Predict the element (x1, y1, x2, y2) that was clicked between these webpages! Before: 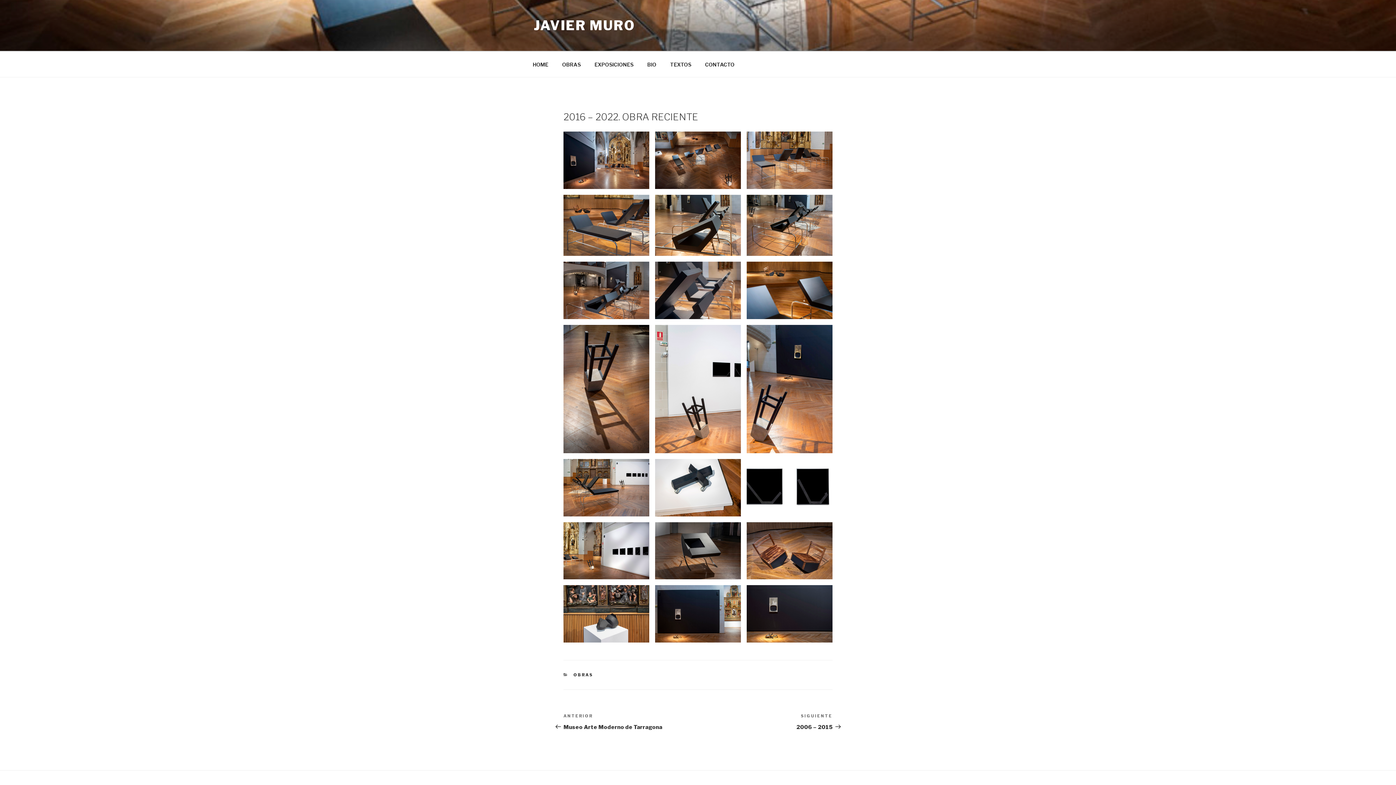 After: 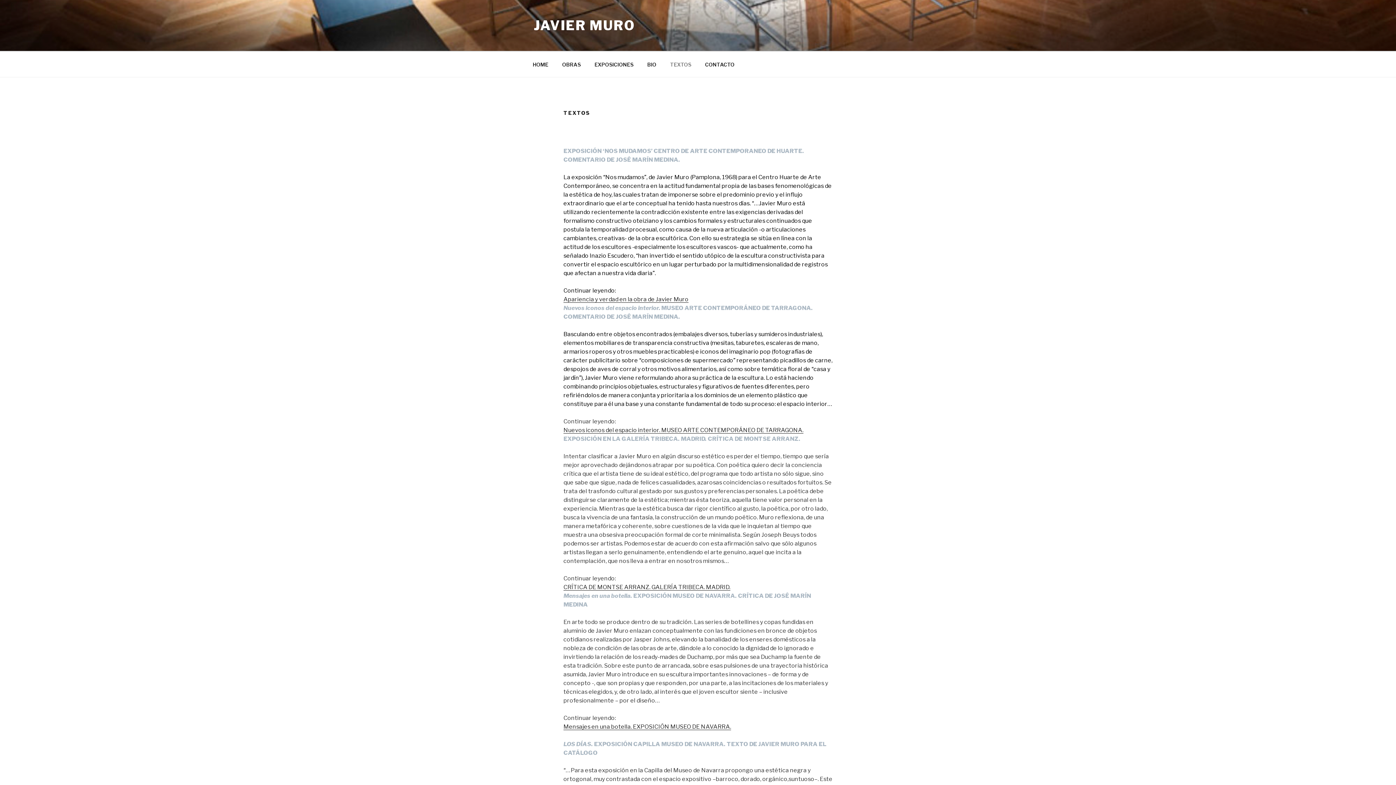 Action: bbox: (664, 55, 697, 73) label: TEXTOS